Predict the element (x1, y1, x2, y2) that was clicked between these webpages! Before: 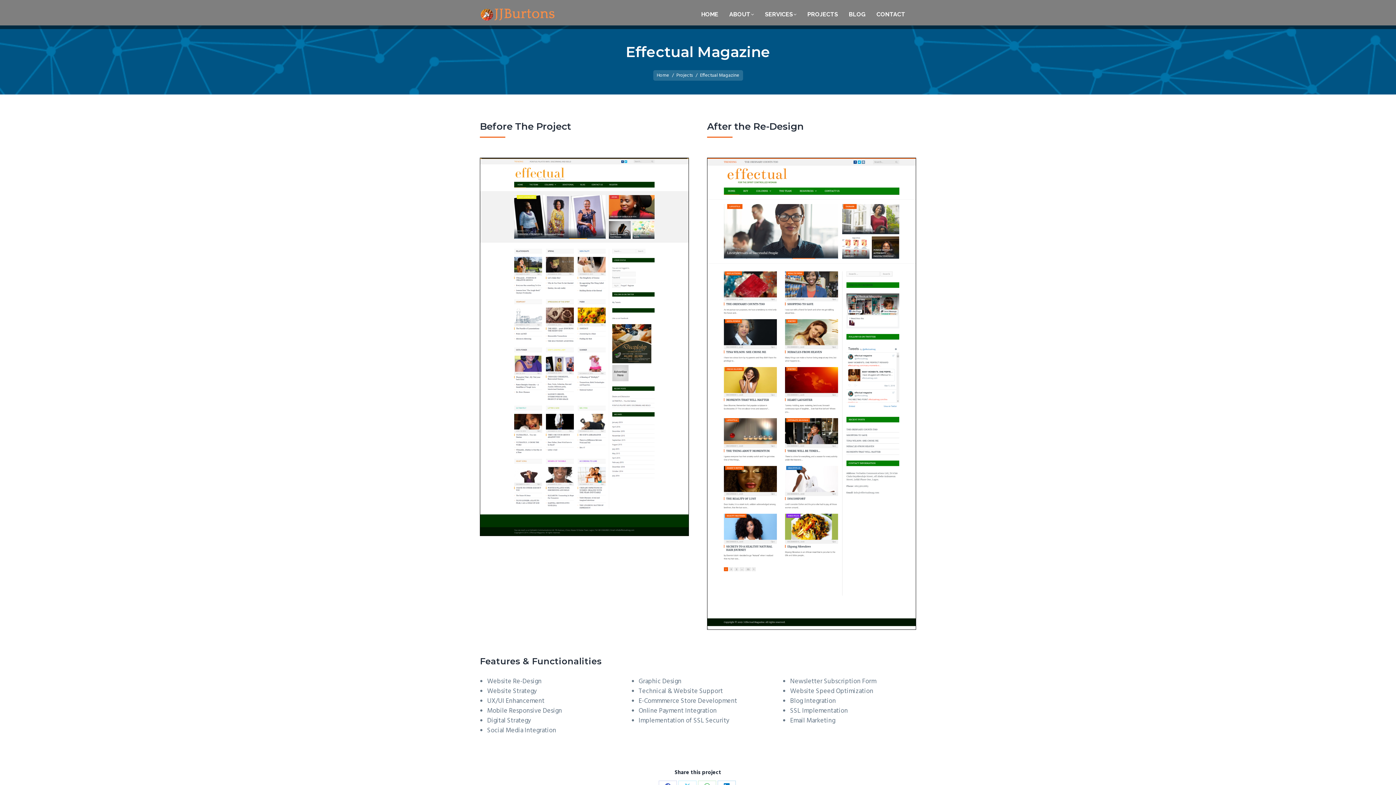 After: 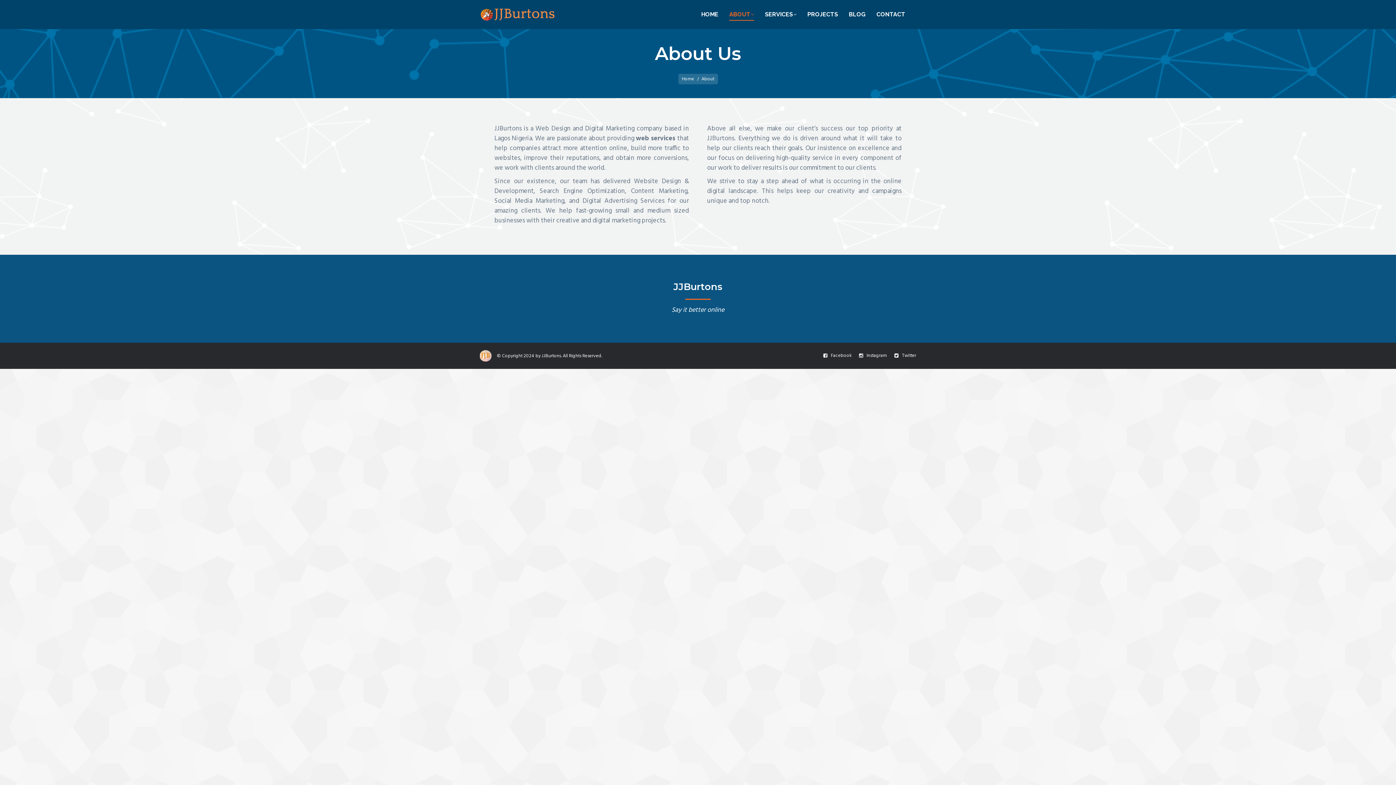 Action: label: ABOUT bbox: (729, 7, 765, 21)